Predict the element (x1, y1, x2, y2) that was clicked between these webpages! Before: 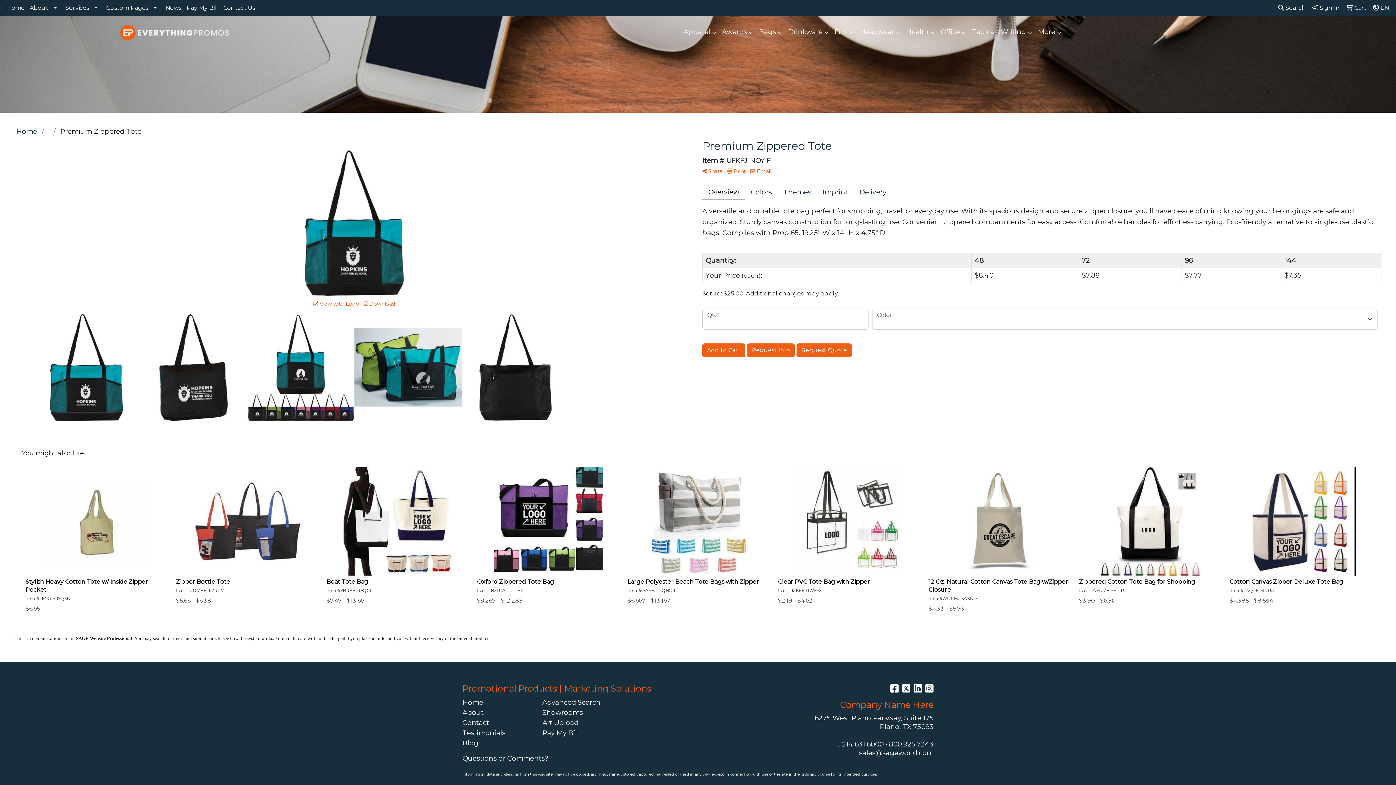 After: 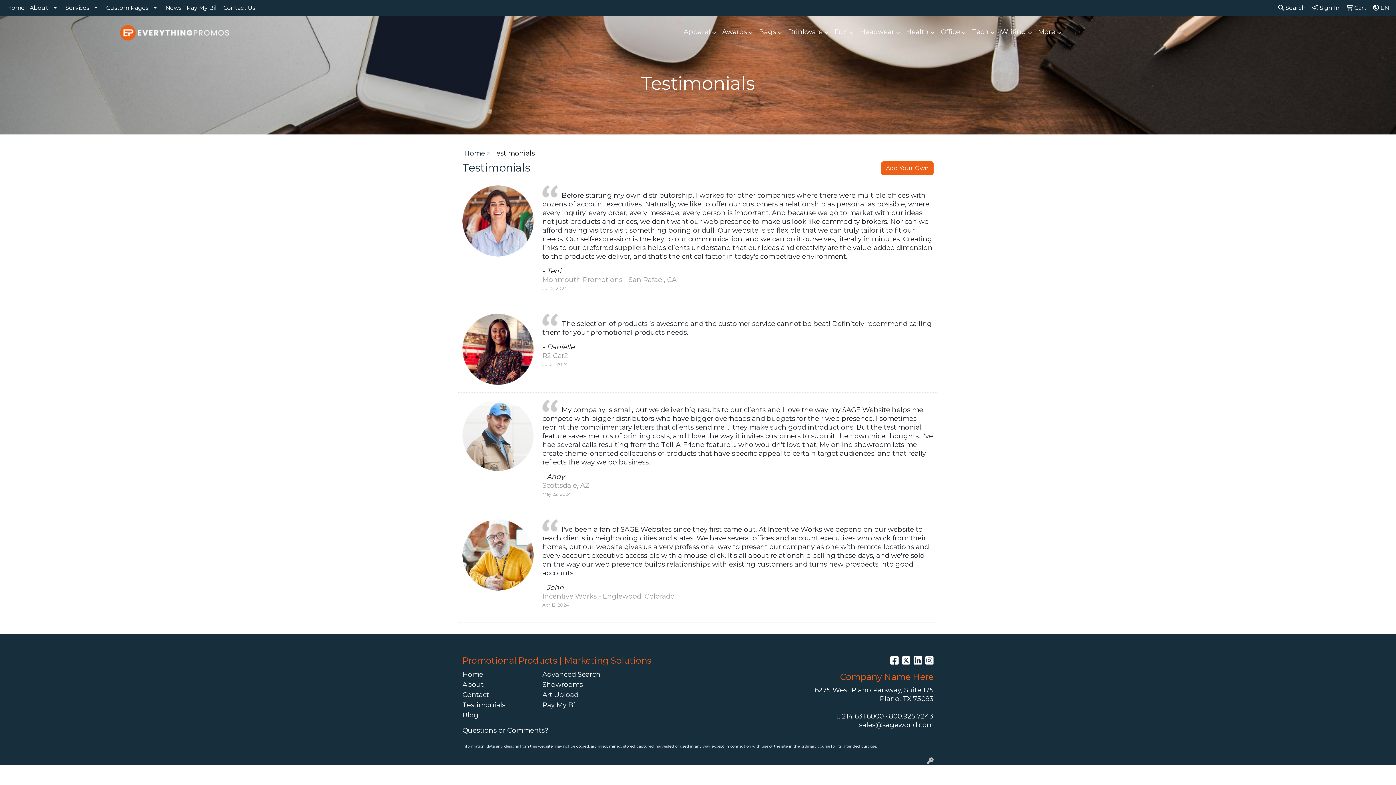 Action: label: Testimonials bbox: (462, 728, 533, 738)